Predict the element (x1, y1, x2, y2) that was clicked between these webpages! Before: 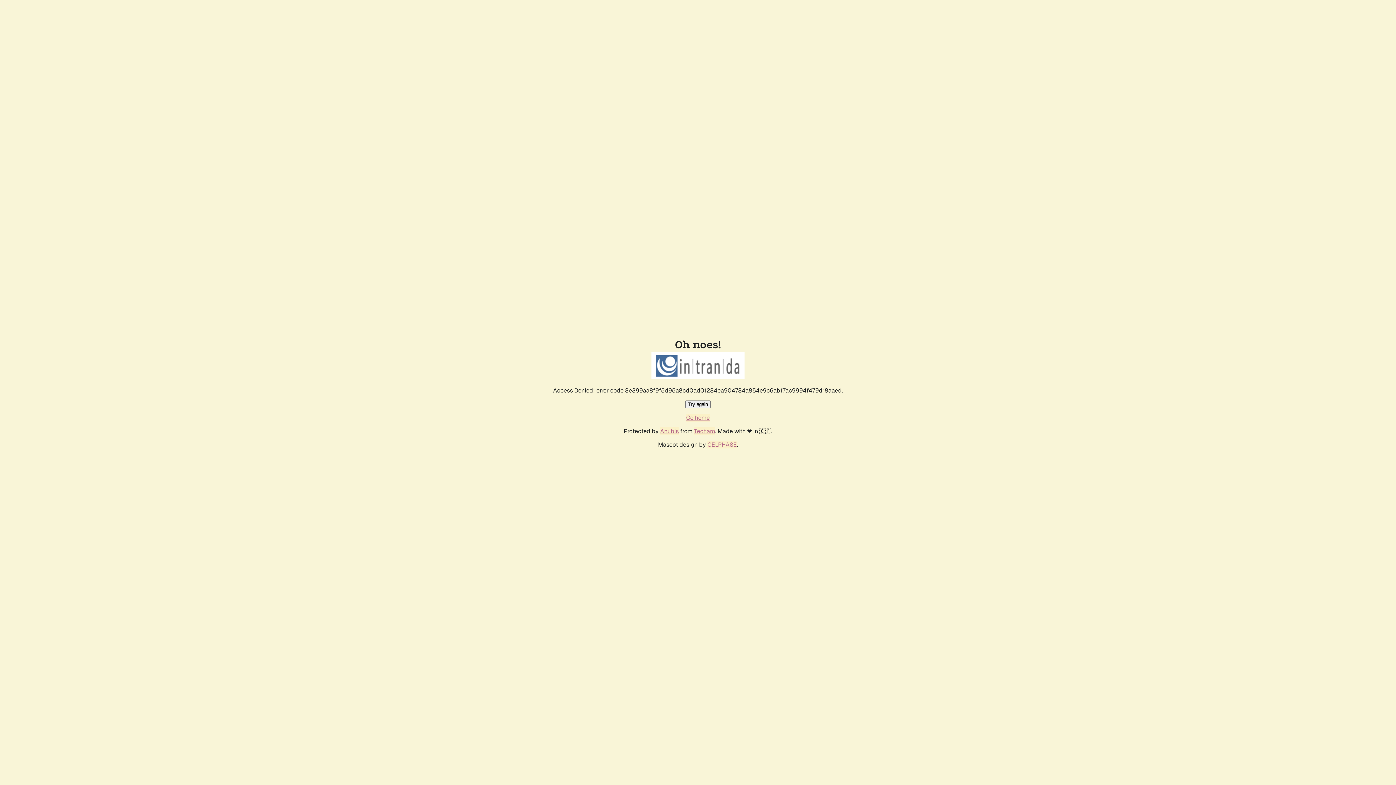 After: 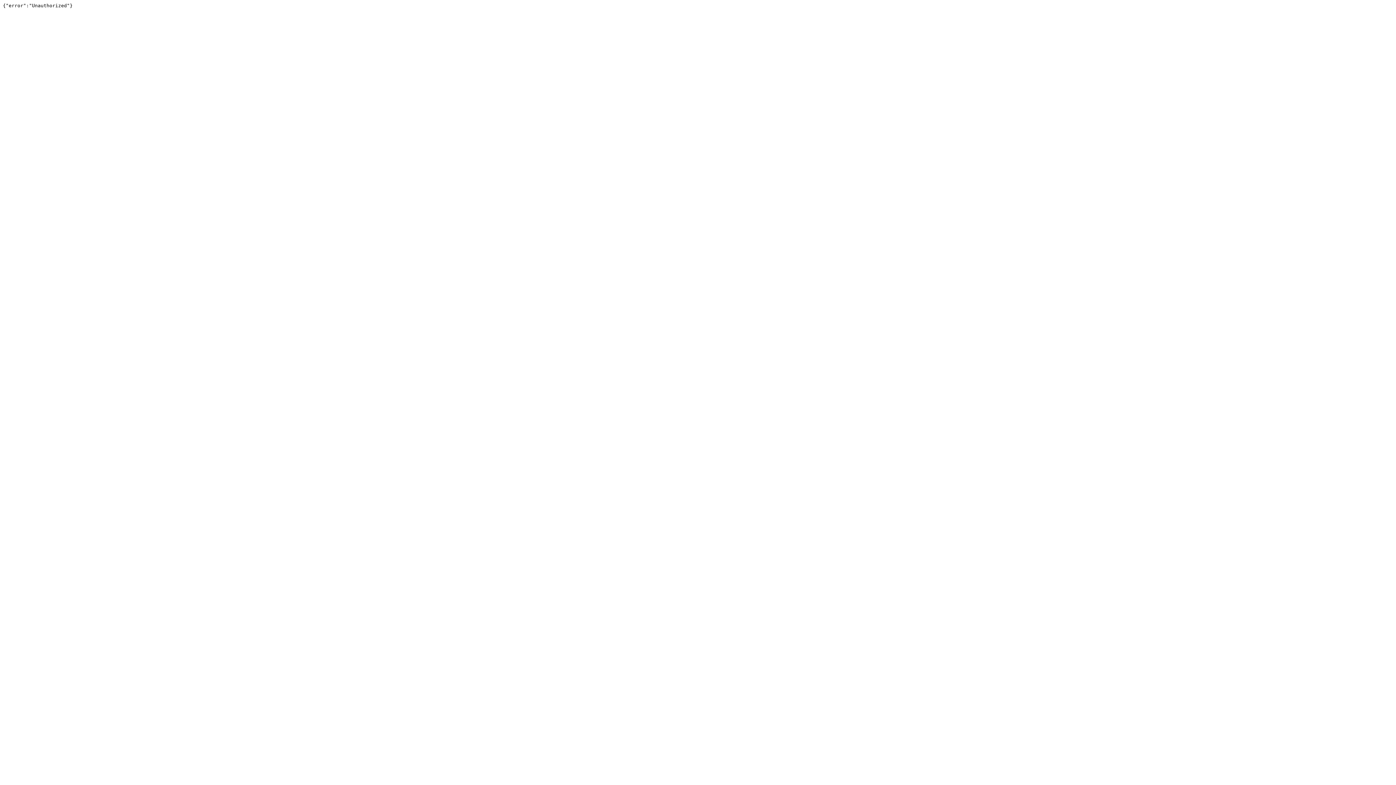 Action: bbox: (694, 427, 715, 435) label: Techaro